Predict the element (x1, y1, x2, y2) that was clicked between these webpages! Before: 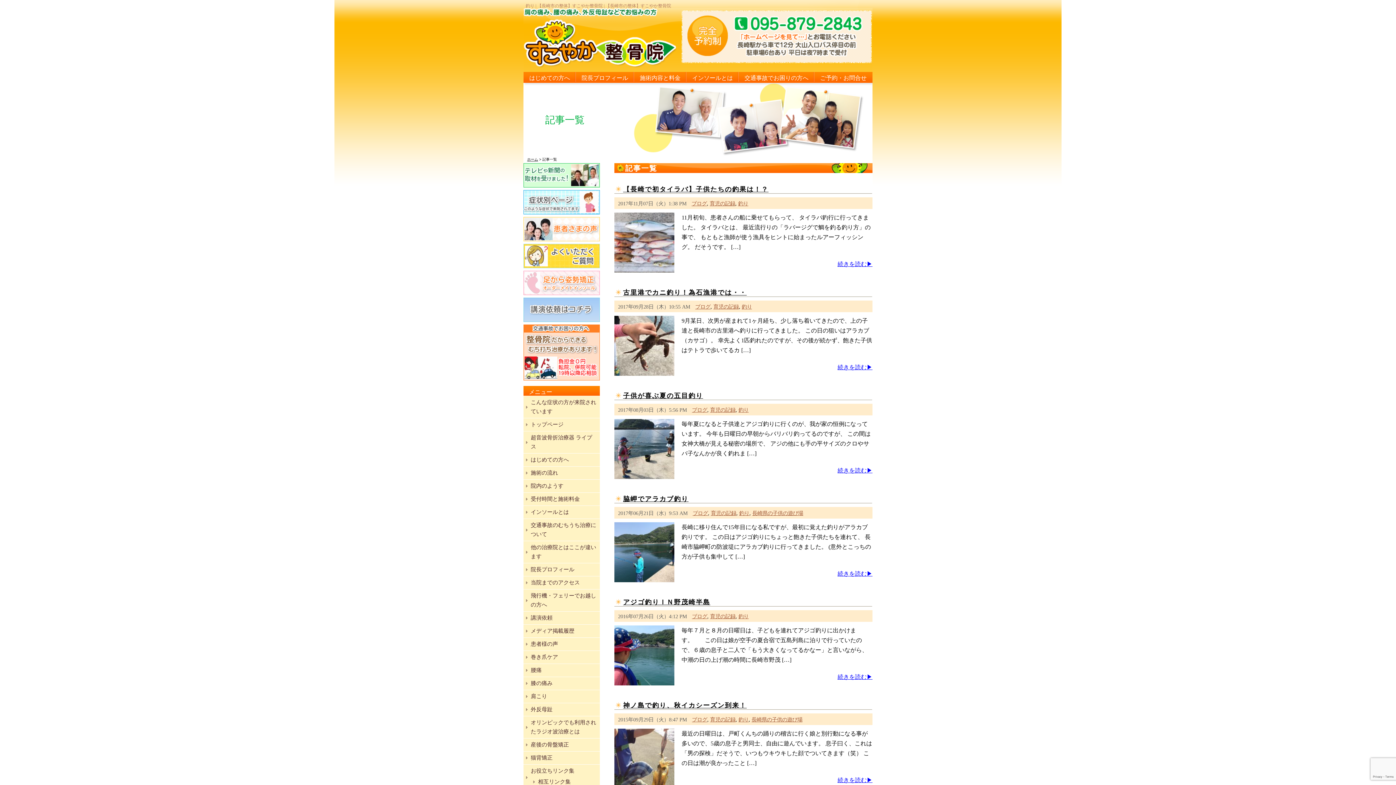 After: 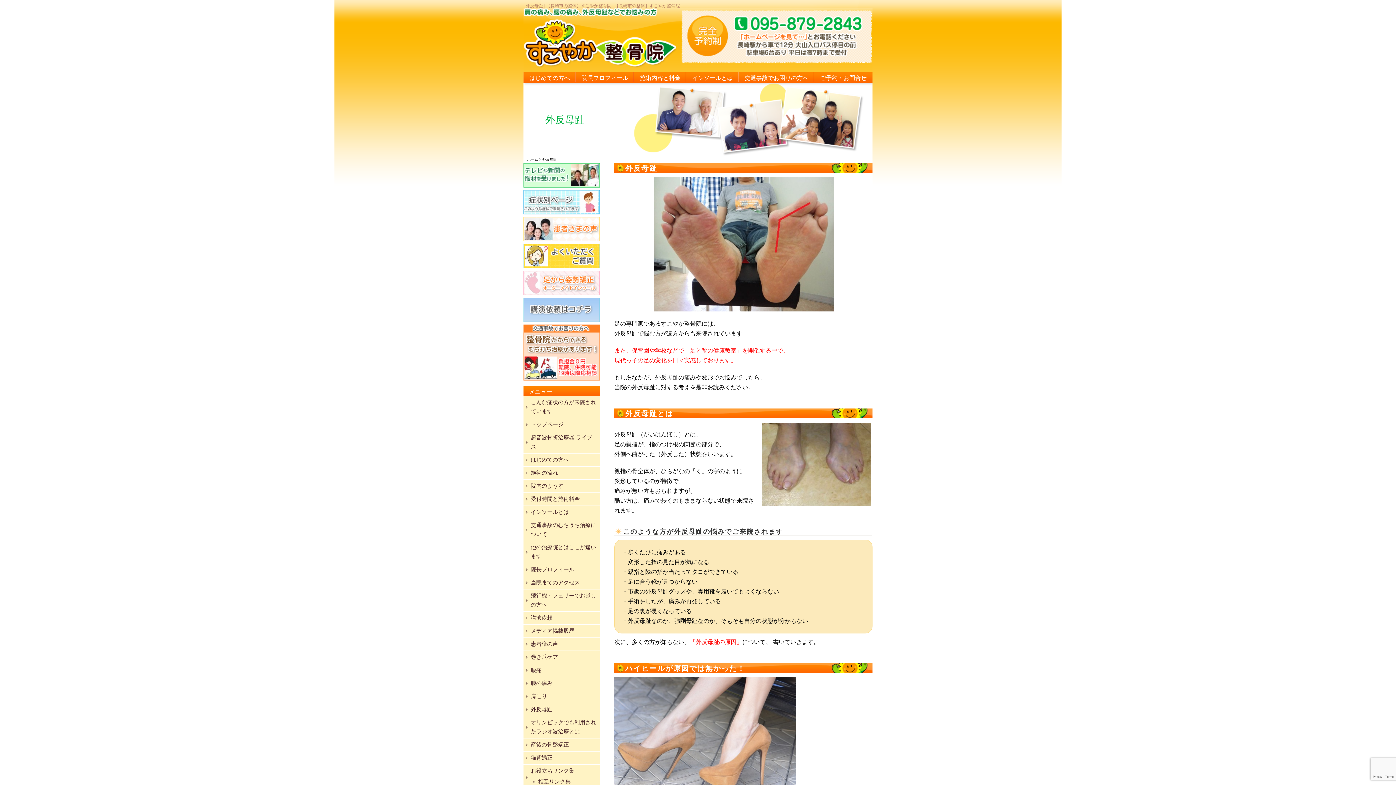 Action: label: 外反母趾 bbox: (530, 706, 552, 712)